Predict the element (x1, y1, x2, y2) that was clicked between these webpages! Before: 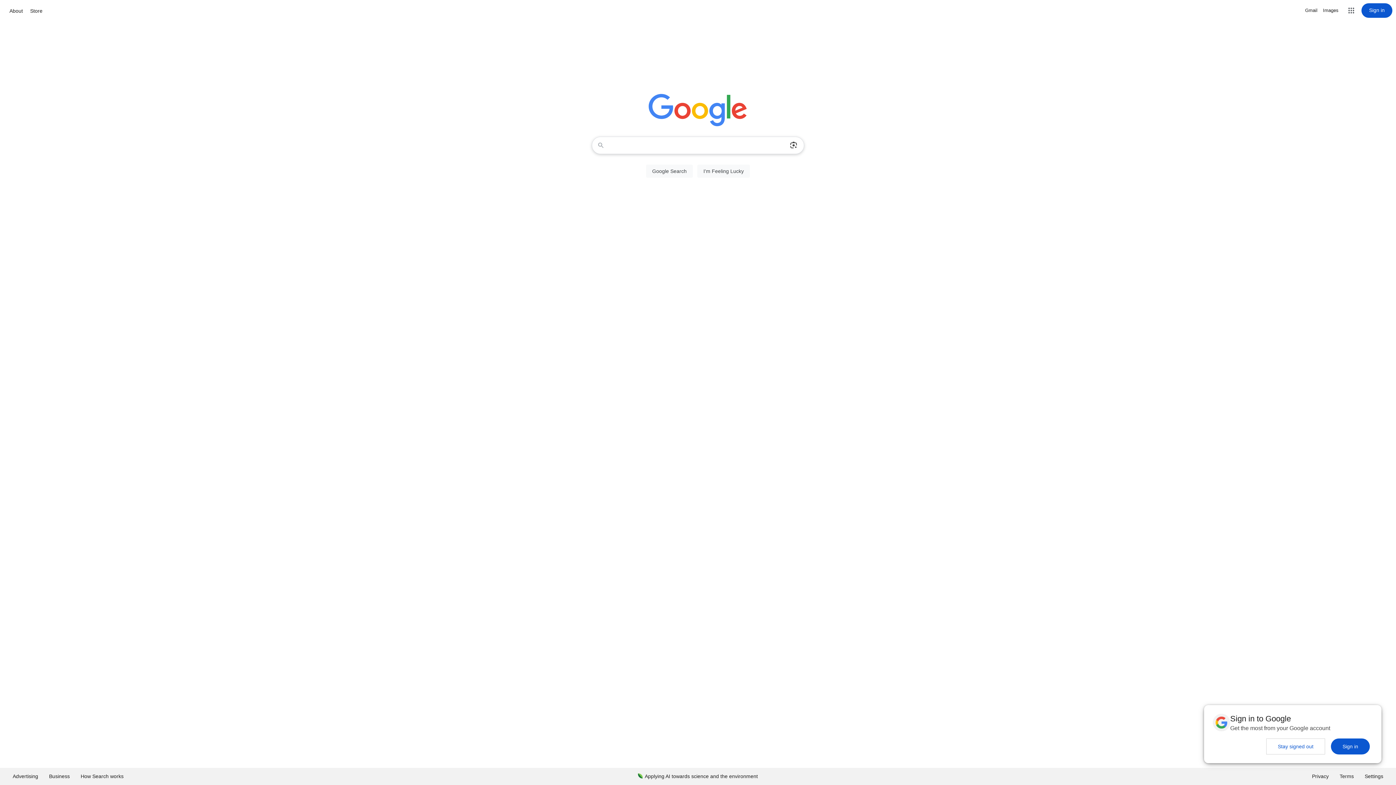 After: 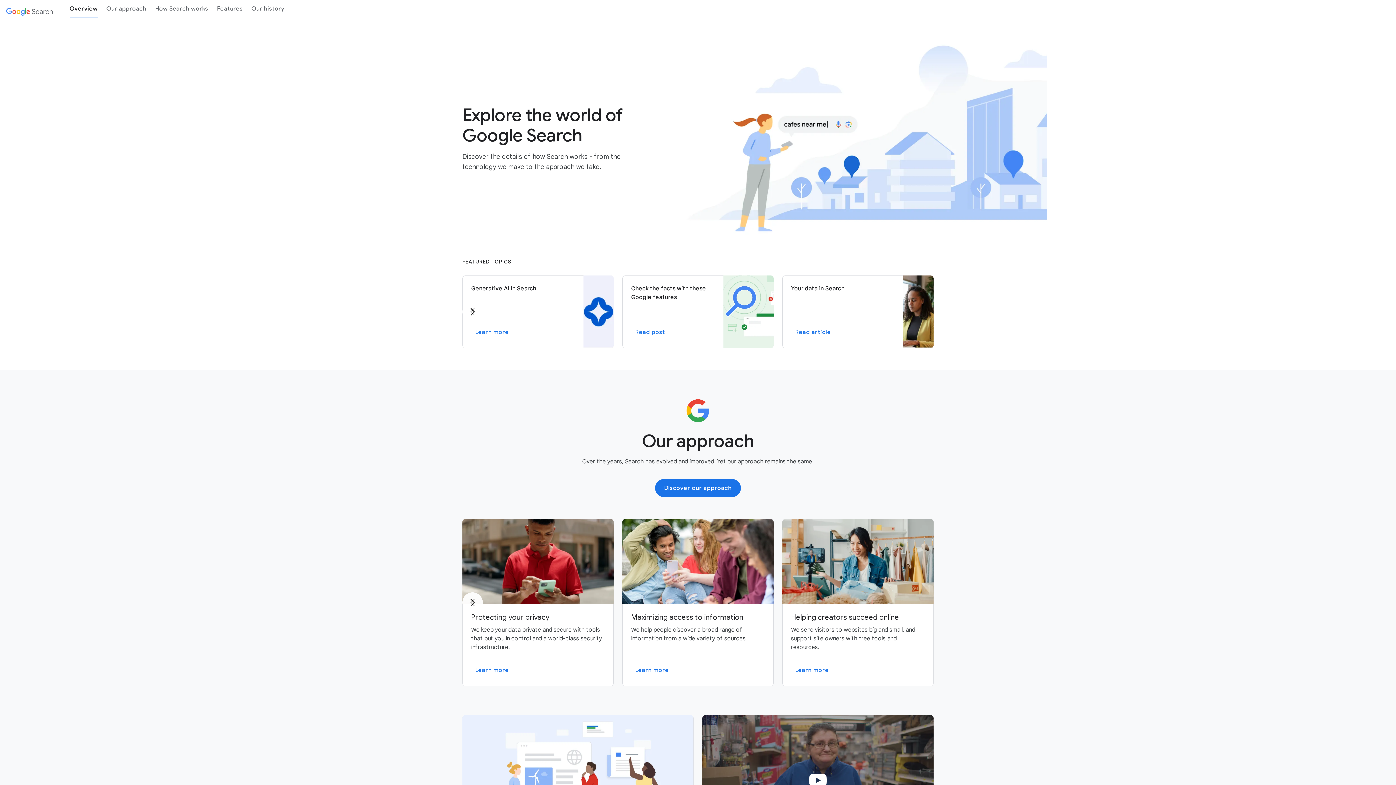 Action: bbox: (75, 768, 129, 785) label: How Search works